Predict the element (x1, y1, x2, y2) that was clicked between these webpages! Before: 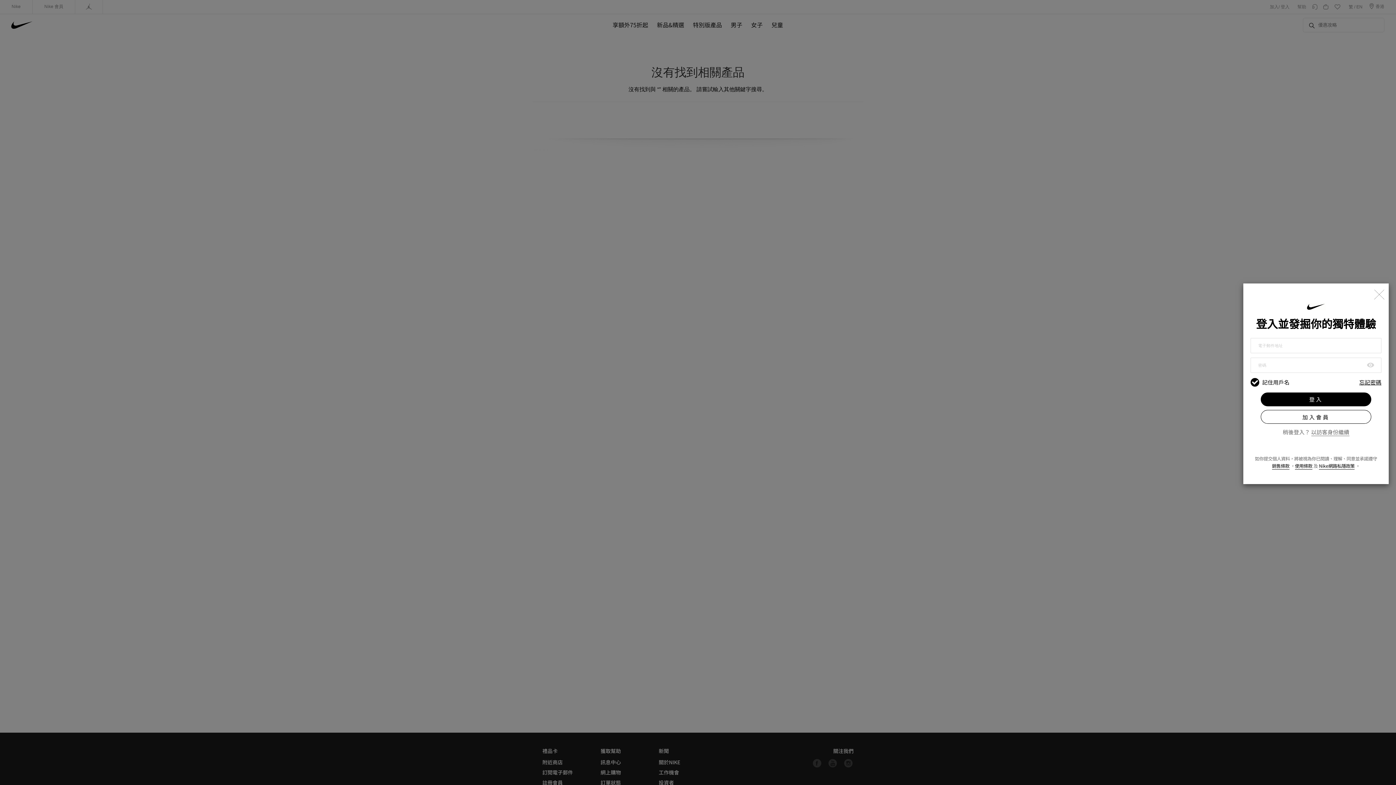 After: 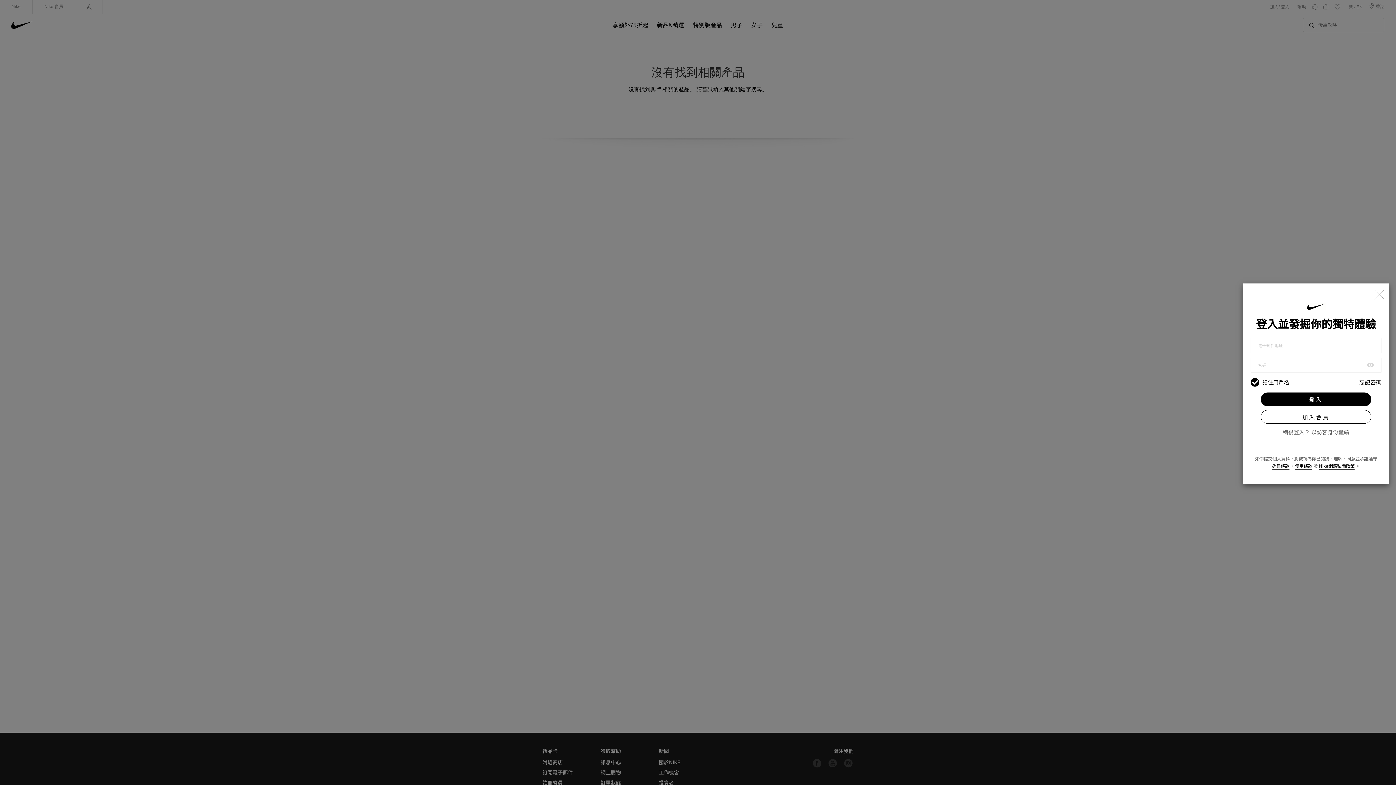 Action: label: Nike網路私隱政策 bbox: (1319, 462, 1354, 469)